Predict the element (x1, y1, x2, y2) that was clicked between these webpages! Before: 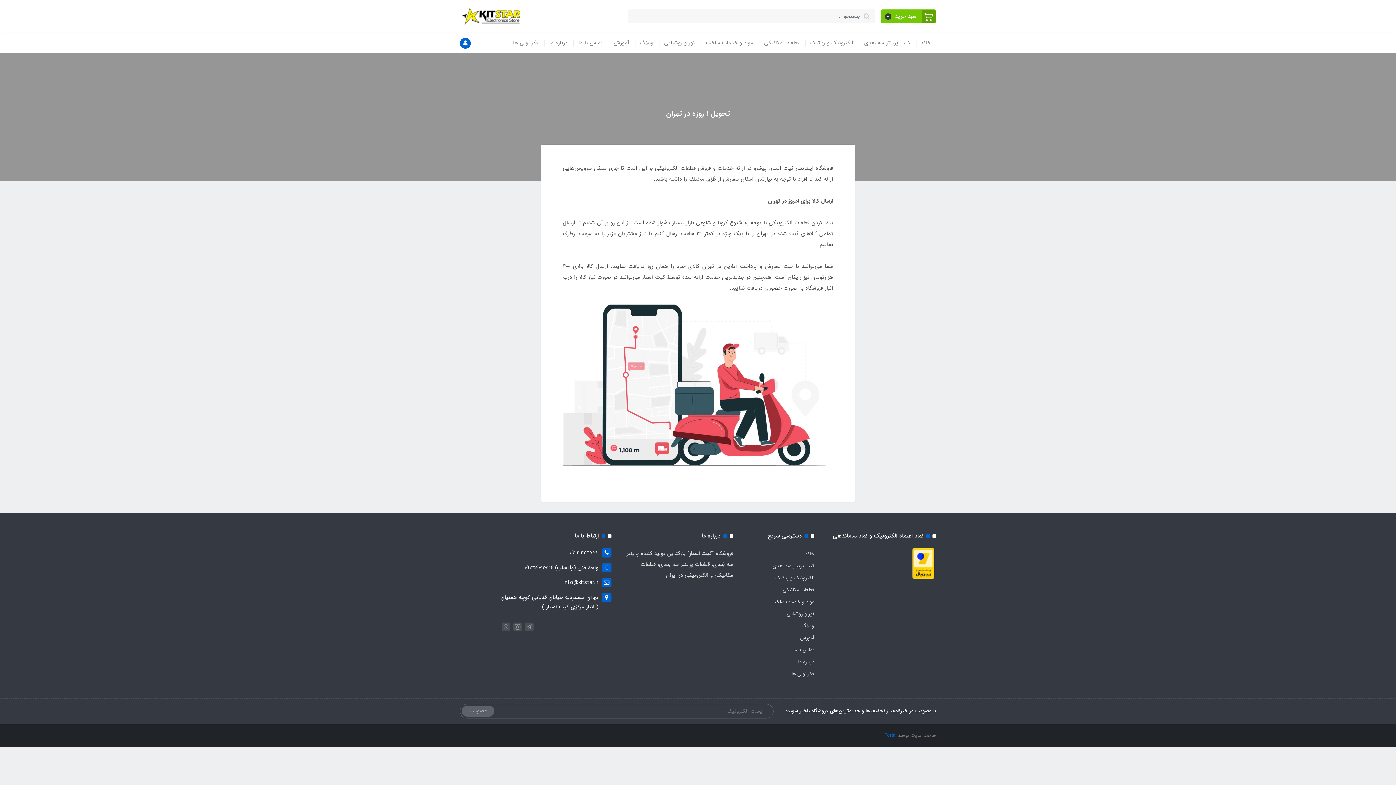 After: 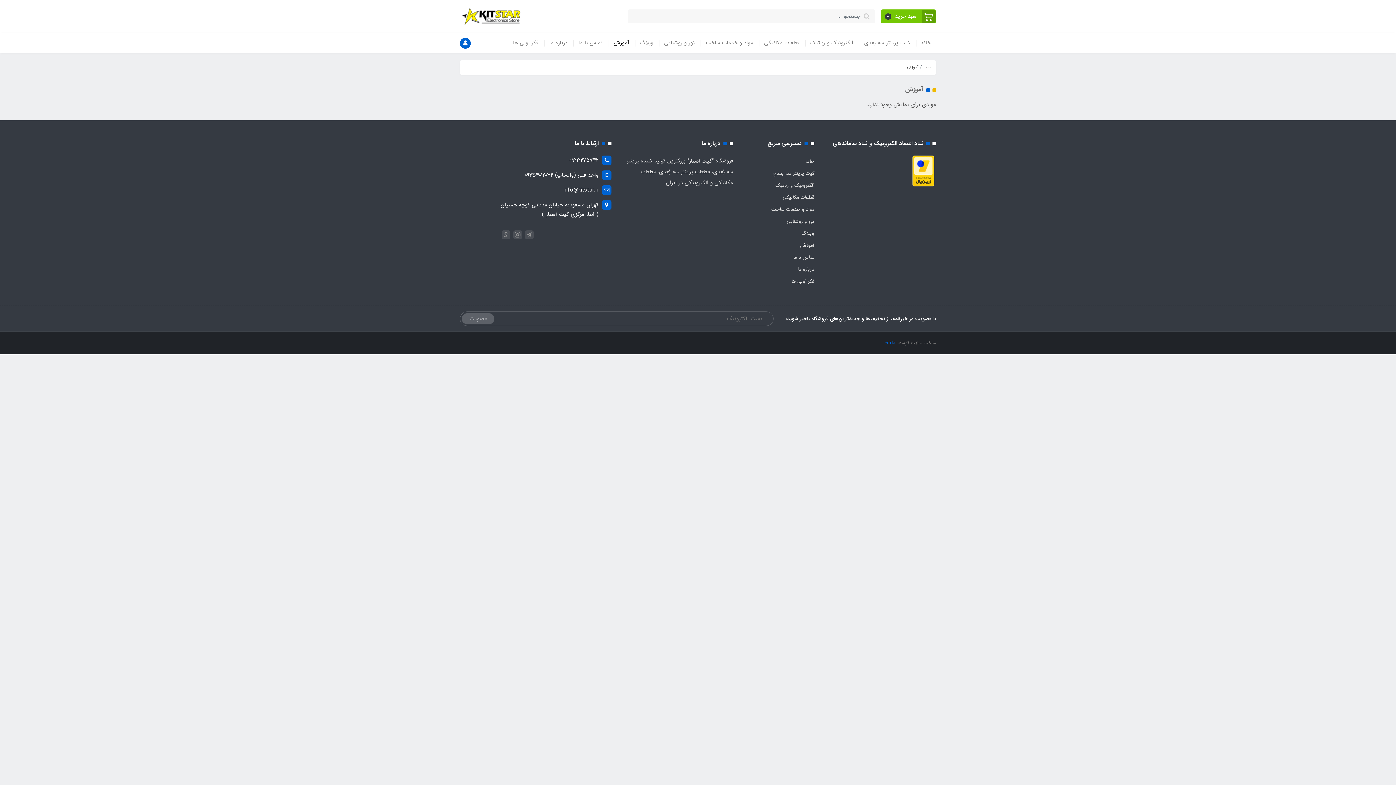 Action: bbox: (800, 632, 814, 644) label: آموزش